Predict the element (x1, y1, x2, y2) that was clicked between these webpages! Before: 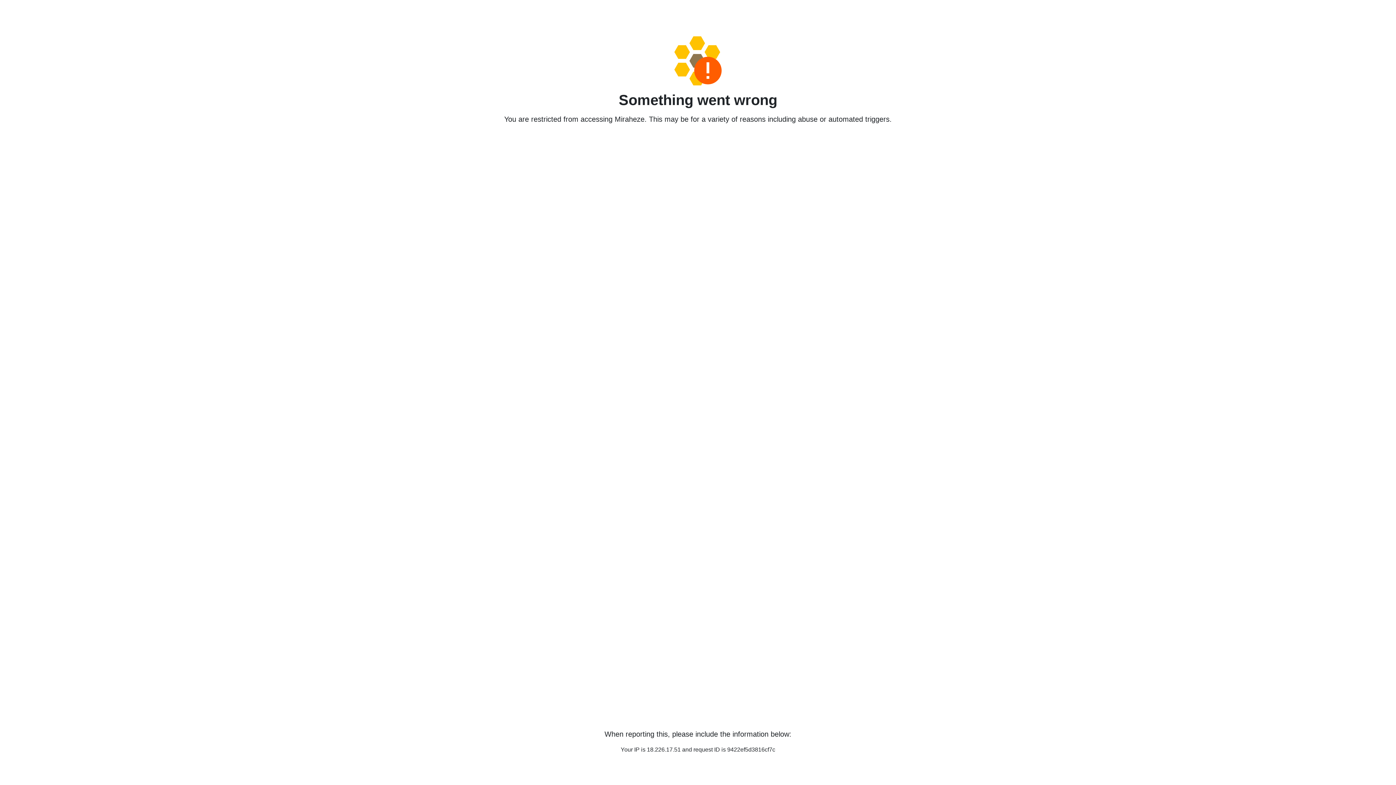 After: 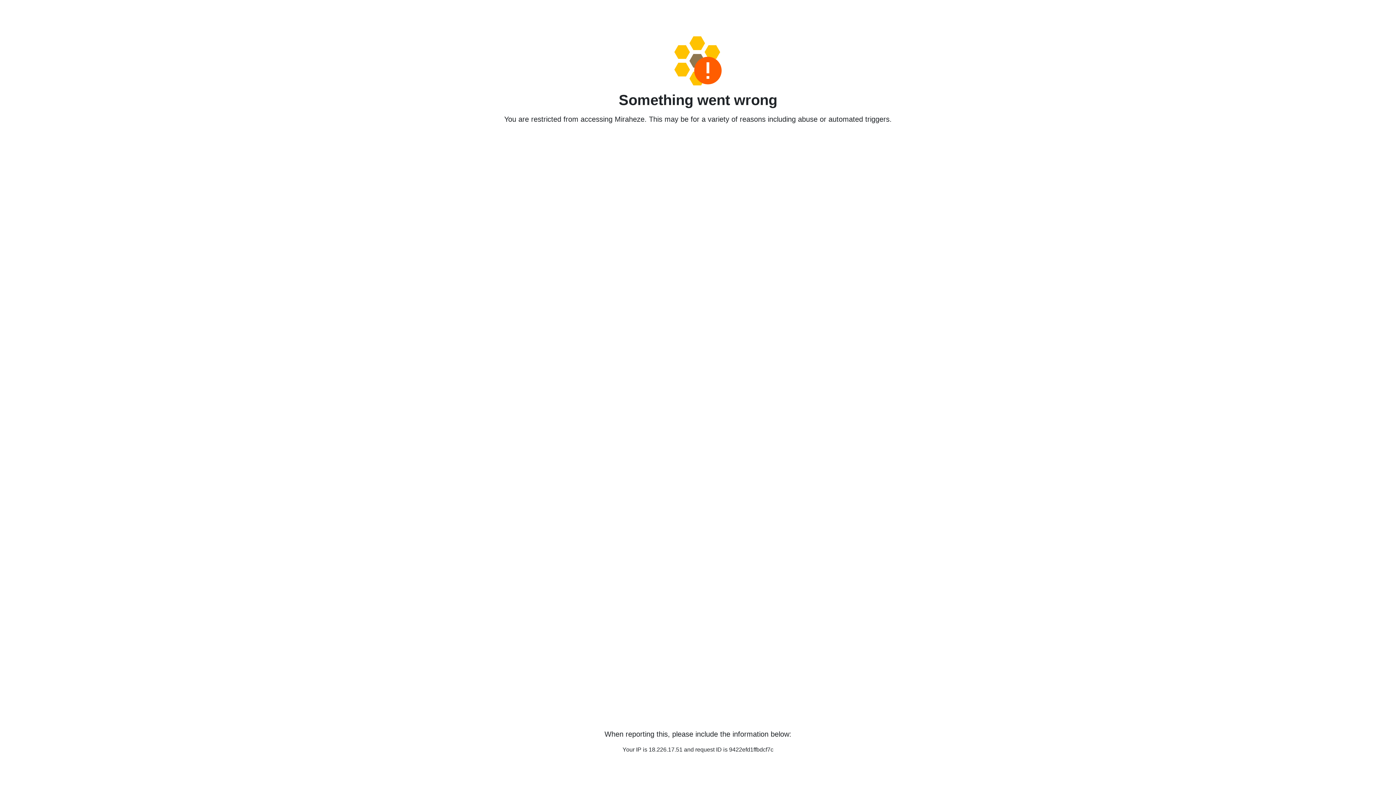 Action: bbox: (458, 36, 938, 85)